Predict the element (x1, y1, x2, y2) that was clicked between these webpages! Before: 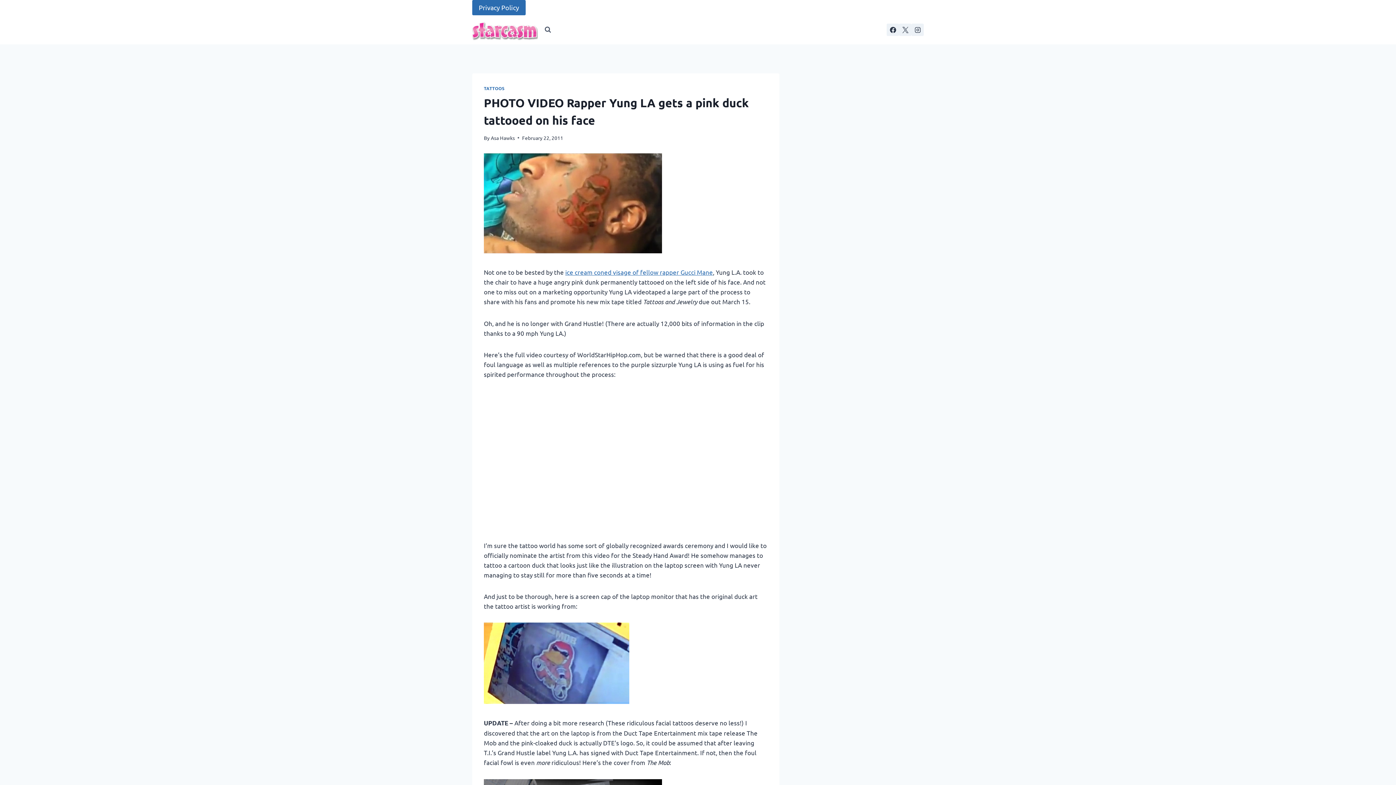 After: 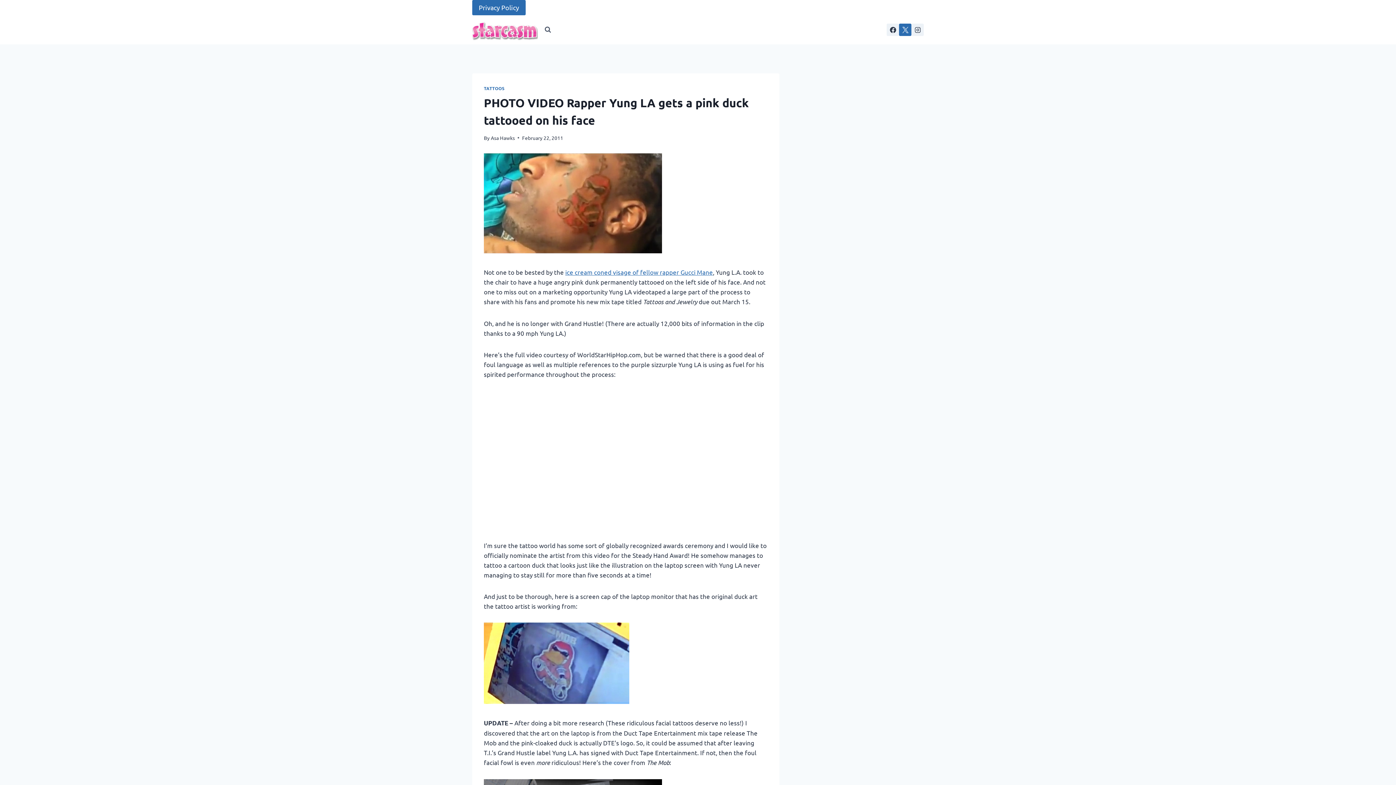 Action: bbox: (899, 23, 911, 36) label: X